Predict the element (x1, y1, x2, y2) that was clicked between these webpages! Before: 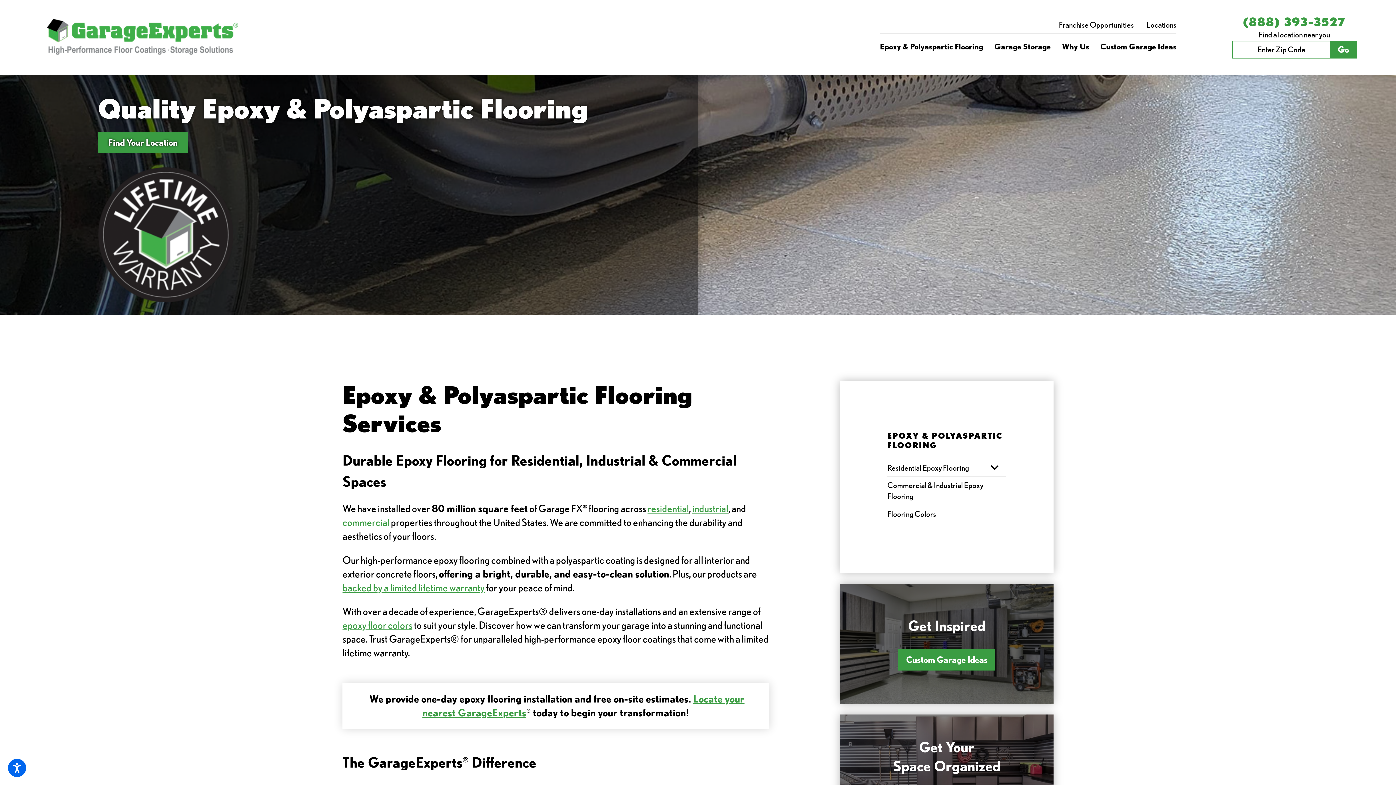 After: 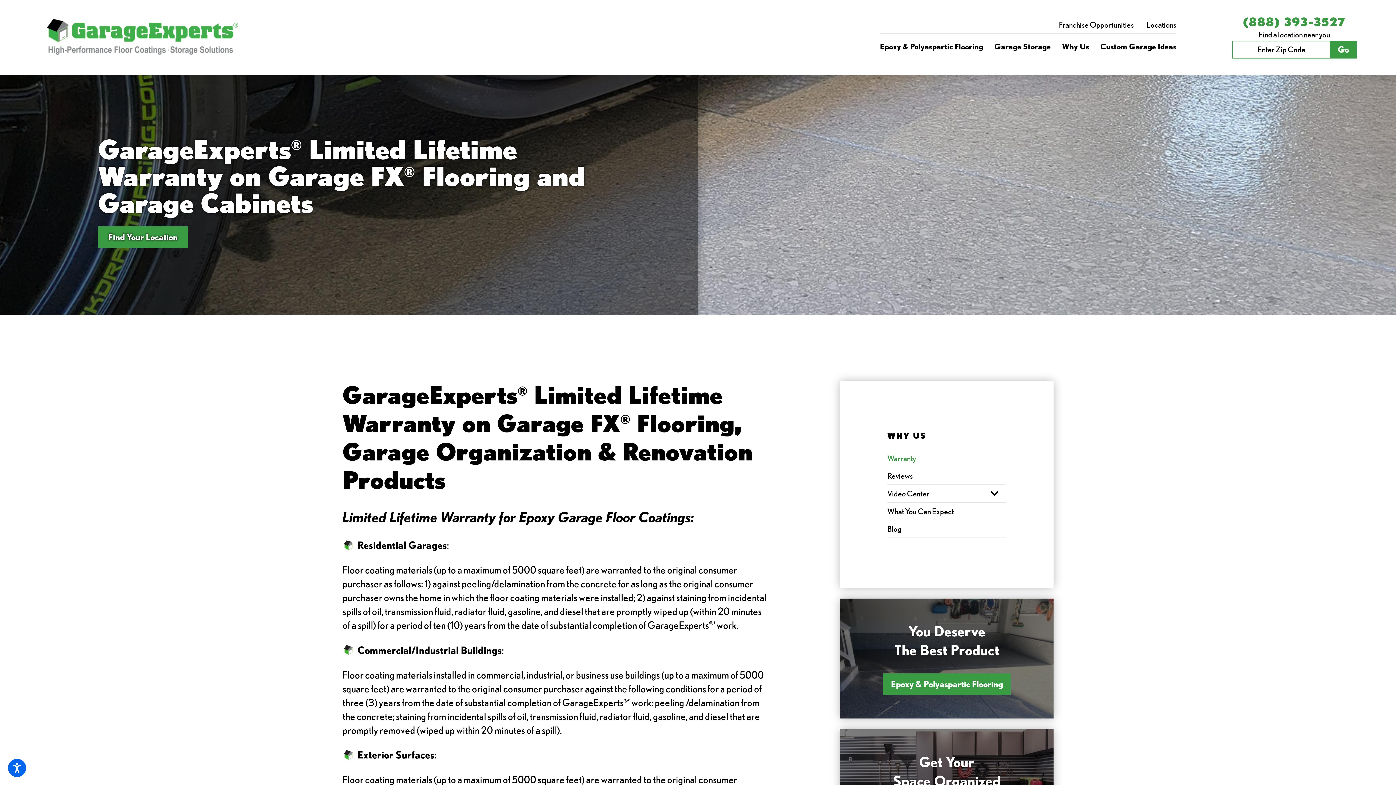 Action: bbox: (342, 582, 484, 594) label: backed by a limited lifetime warranty